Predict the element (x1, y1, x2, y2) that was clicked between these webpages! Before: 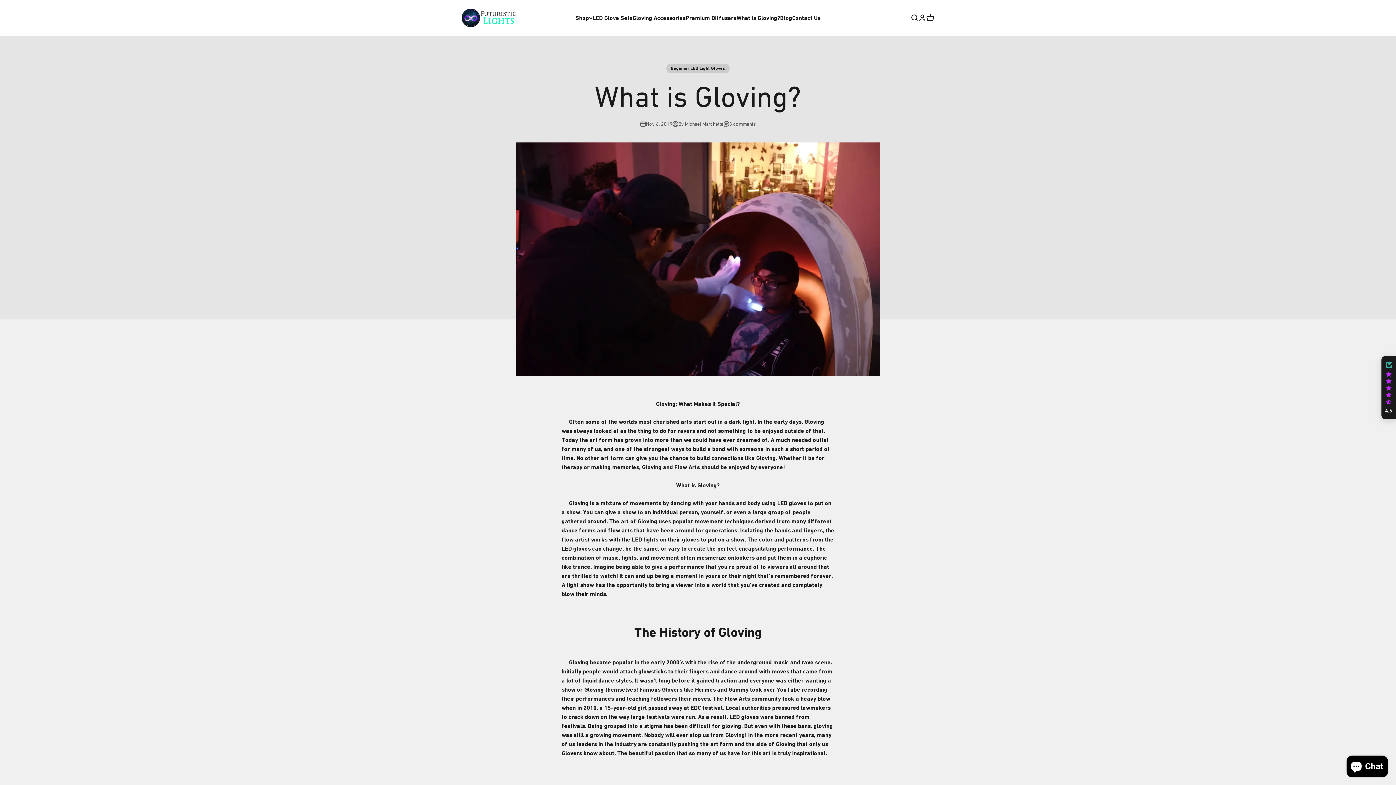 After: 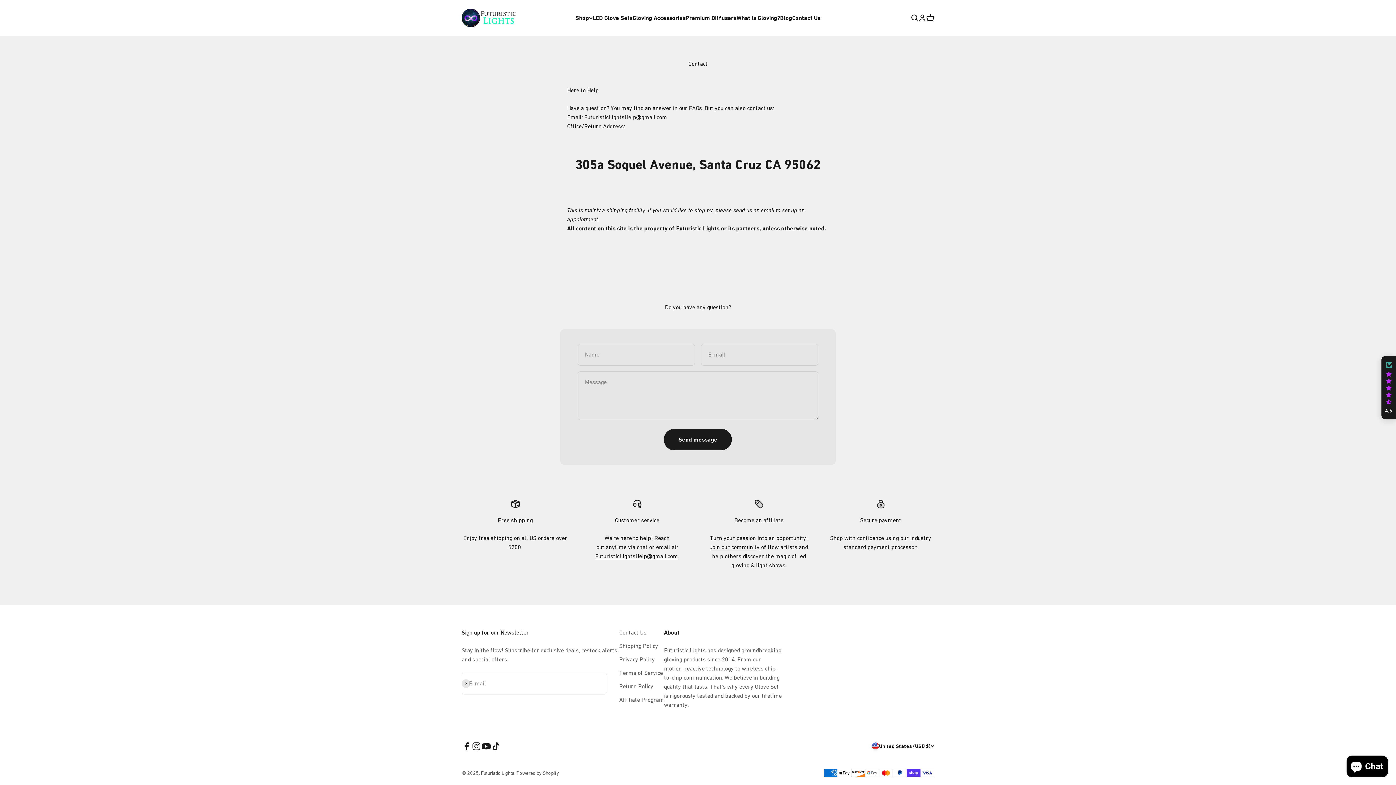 Action: label: Contact Us bbox: (792, 14, 820, 21)